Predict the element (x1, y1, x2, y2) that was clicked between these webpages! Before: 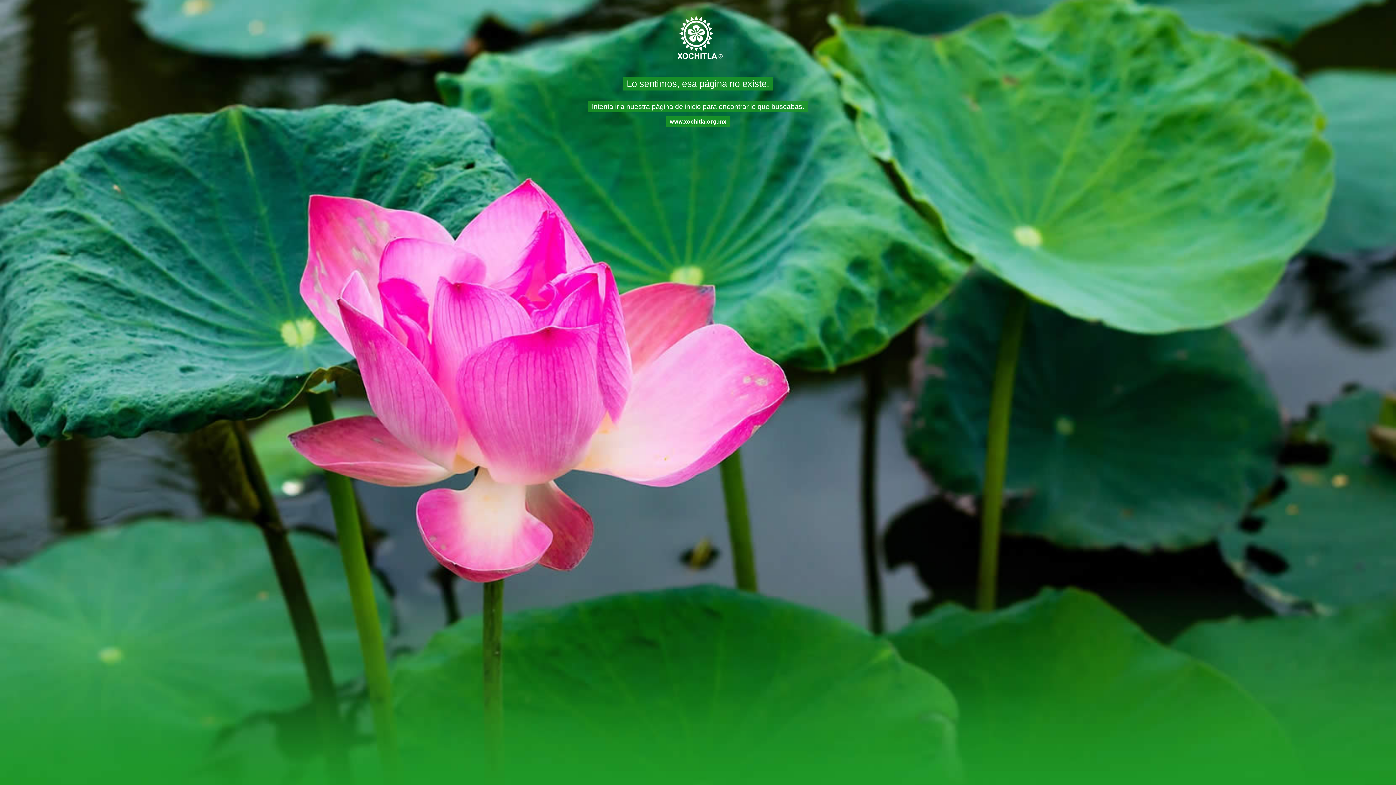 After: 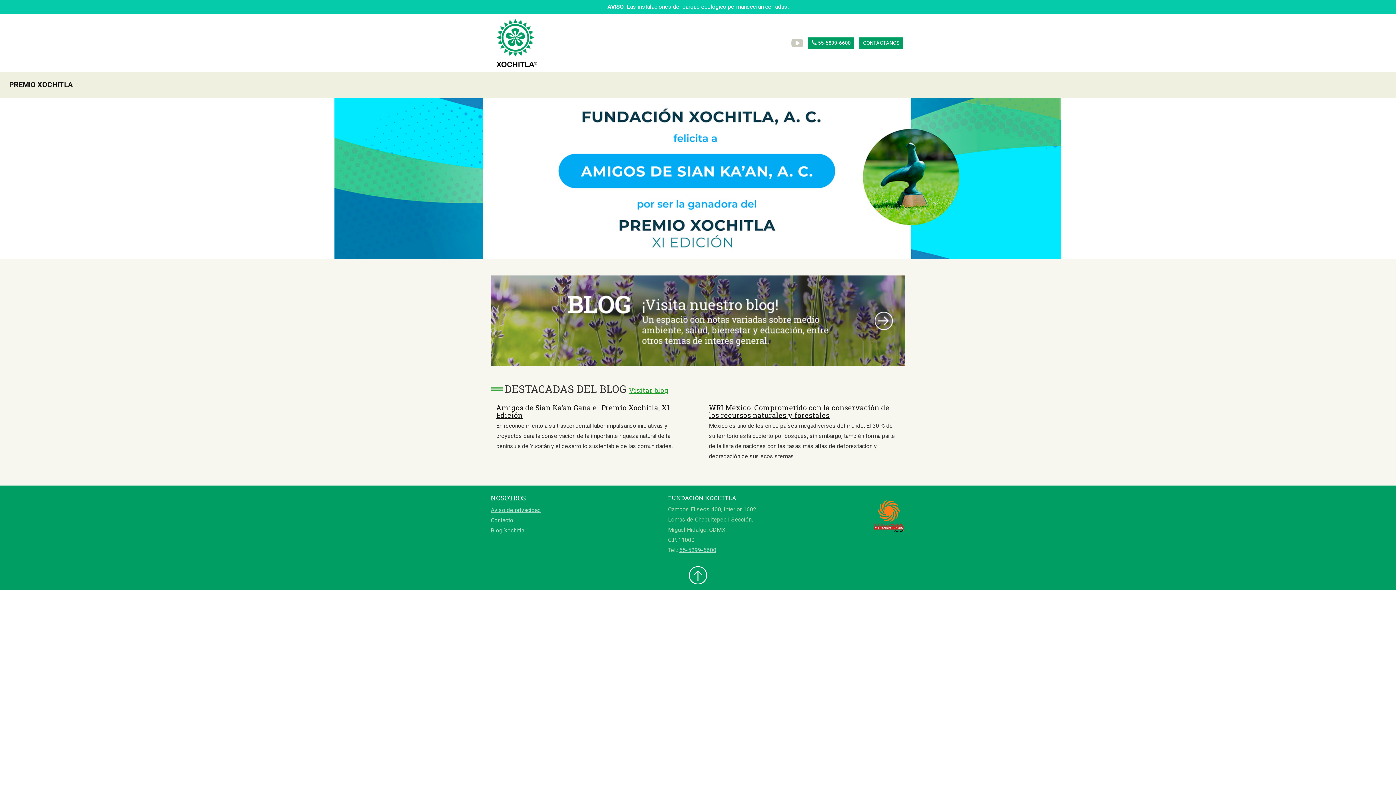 Action: bbox: (490, 9, 905, 66)